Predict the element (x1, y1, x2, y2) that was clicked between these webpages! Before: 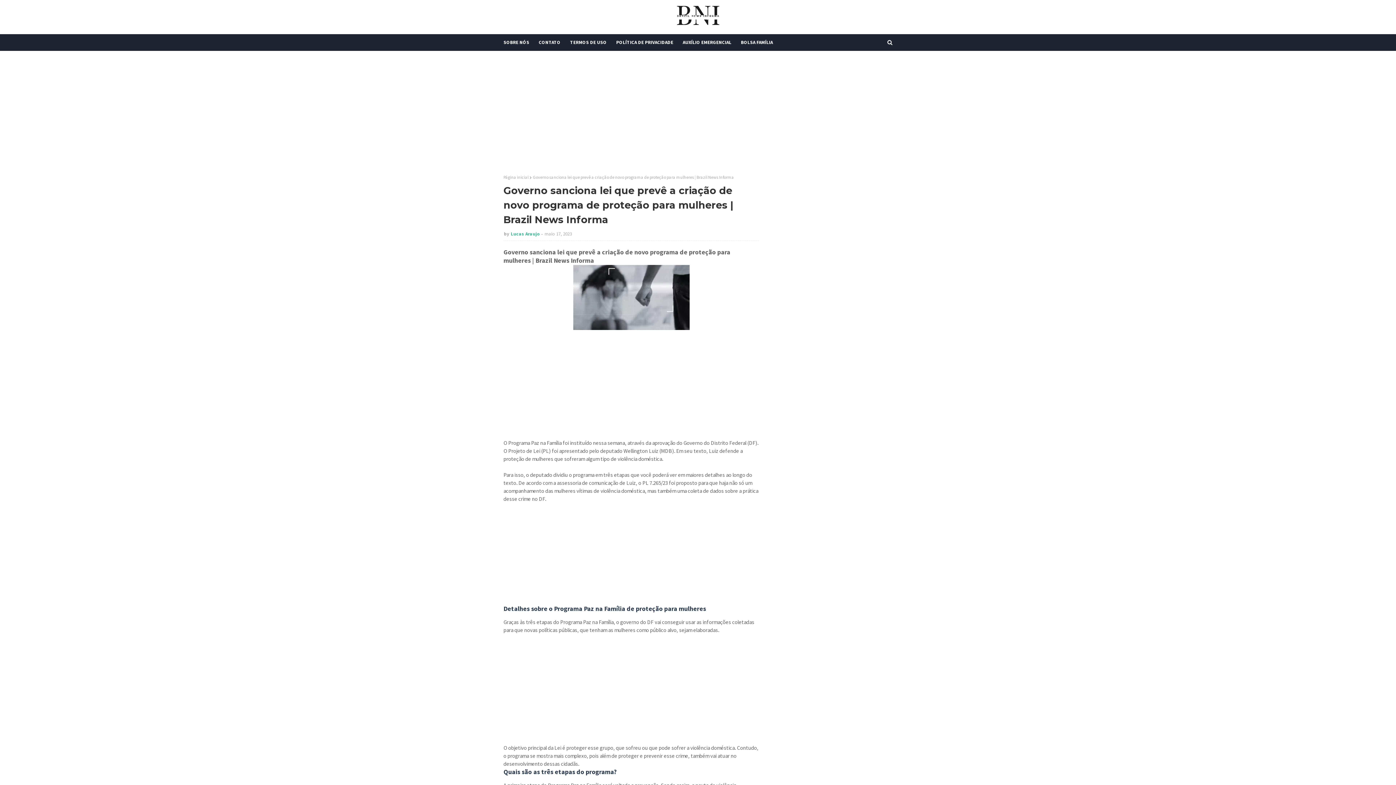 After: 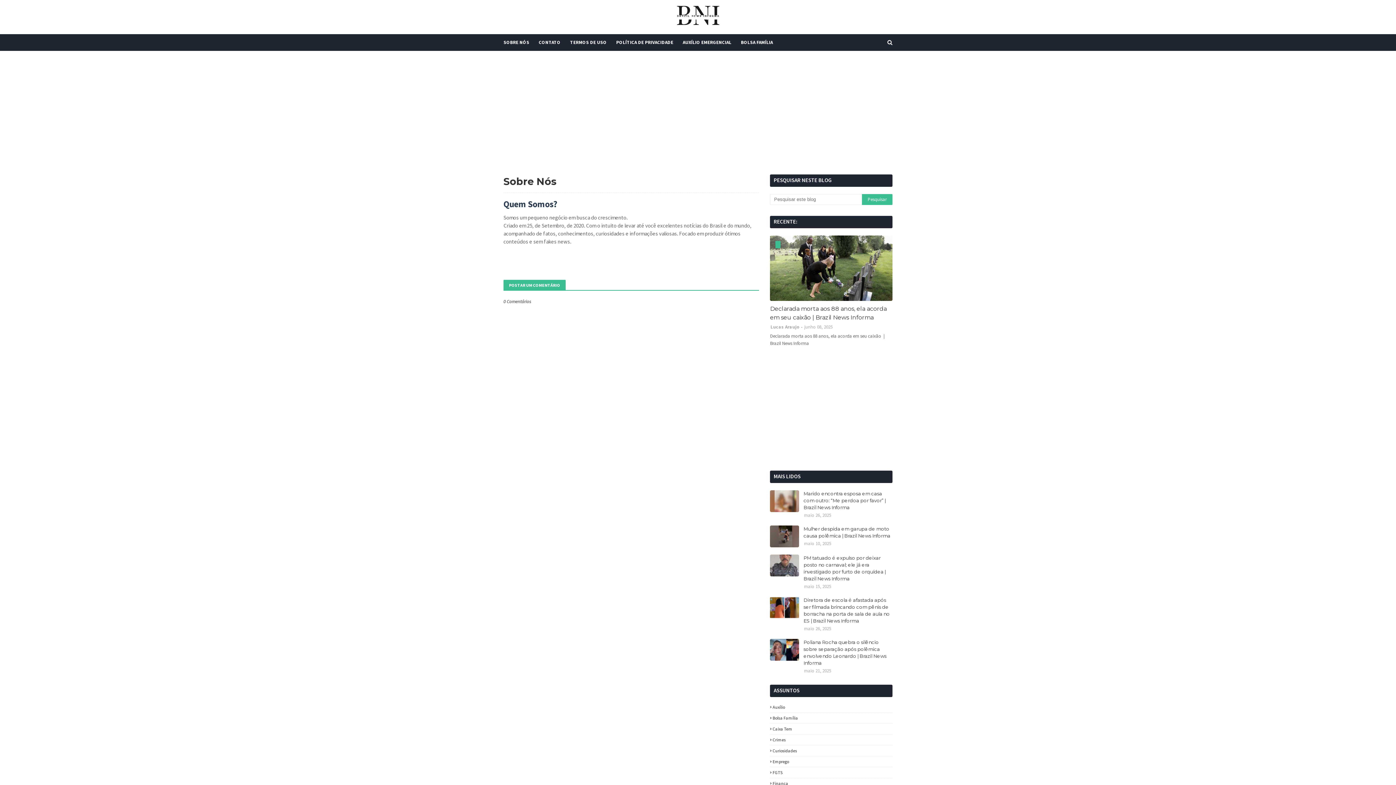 Action: bbox: (503, 34, 534, 50) label: SOBRE NÓS